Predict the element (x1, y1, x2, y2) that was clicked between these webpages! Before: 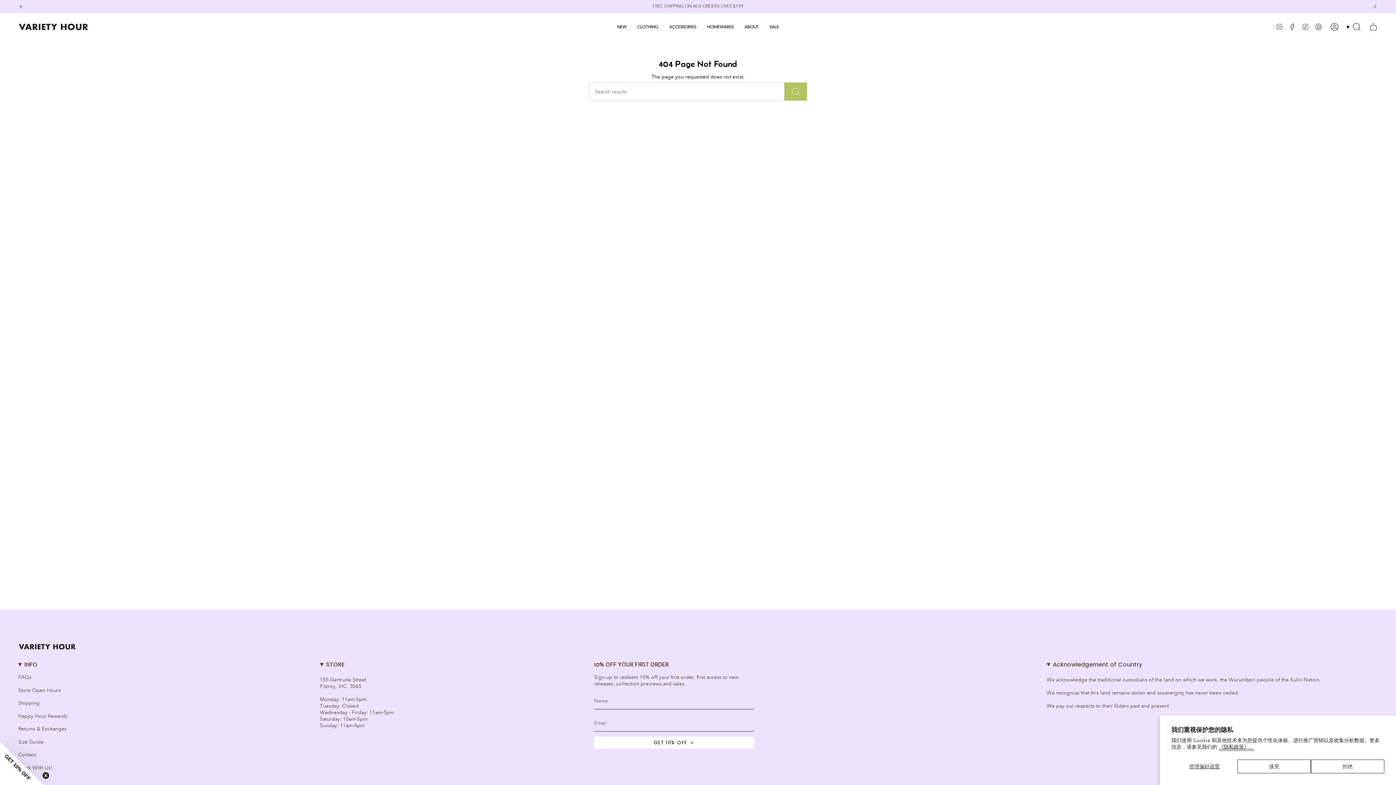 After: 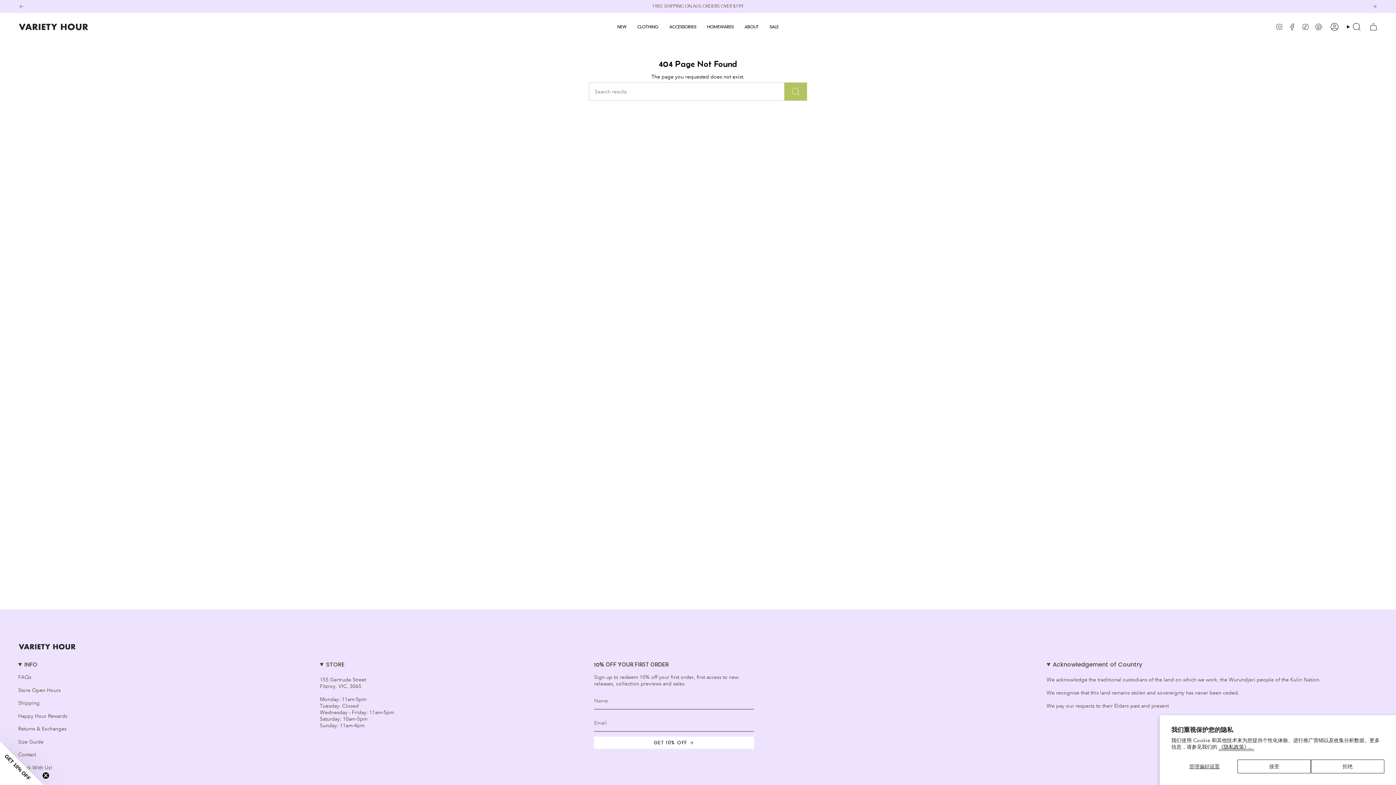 Action: label: Instagram bbox: (1276, 23, 1283, 29)